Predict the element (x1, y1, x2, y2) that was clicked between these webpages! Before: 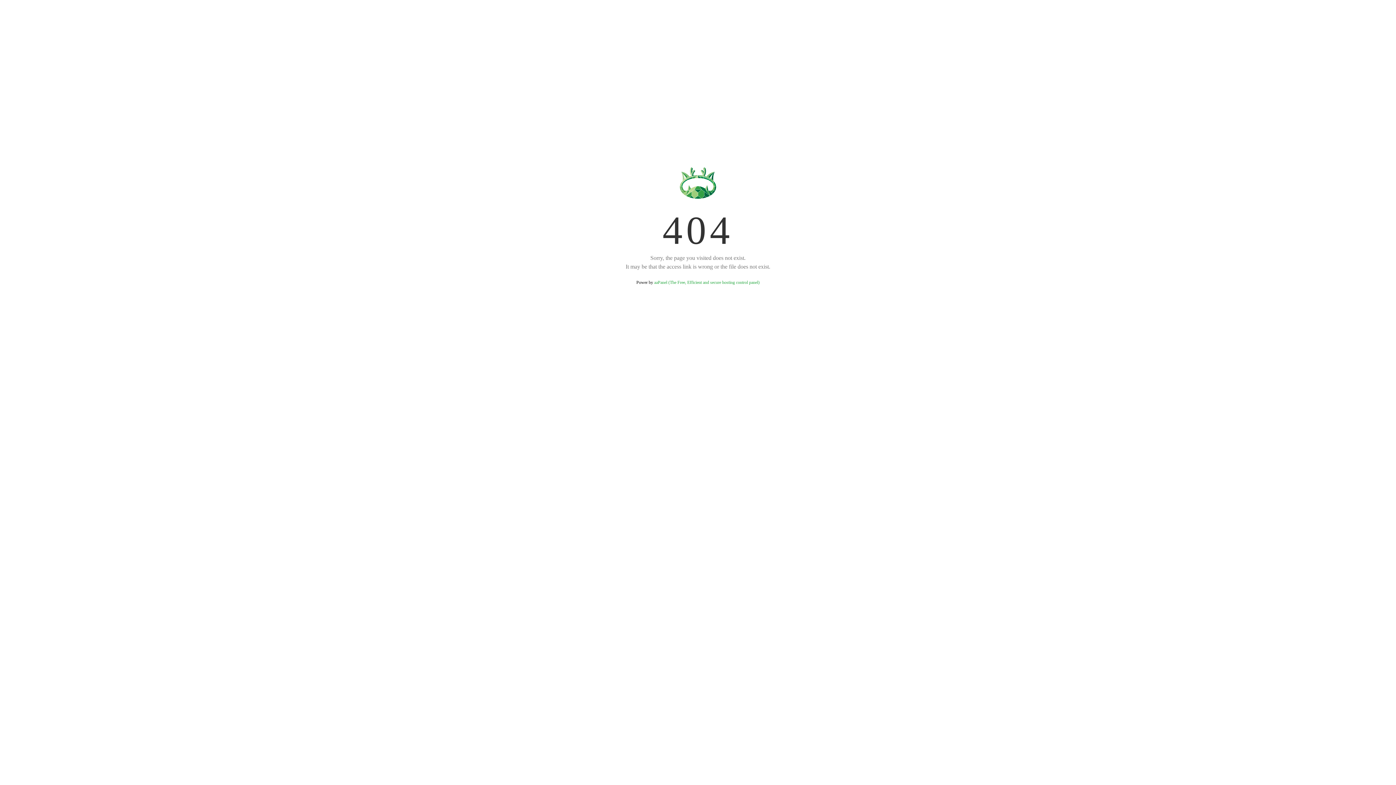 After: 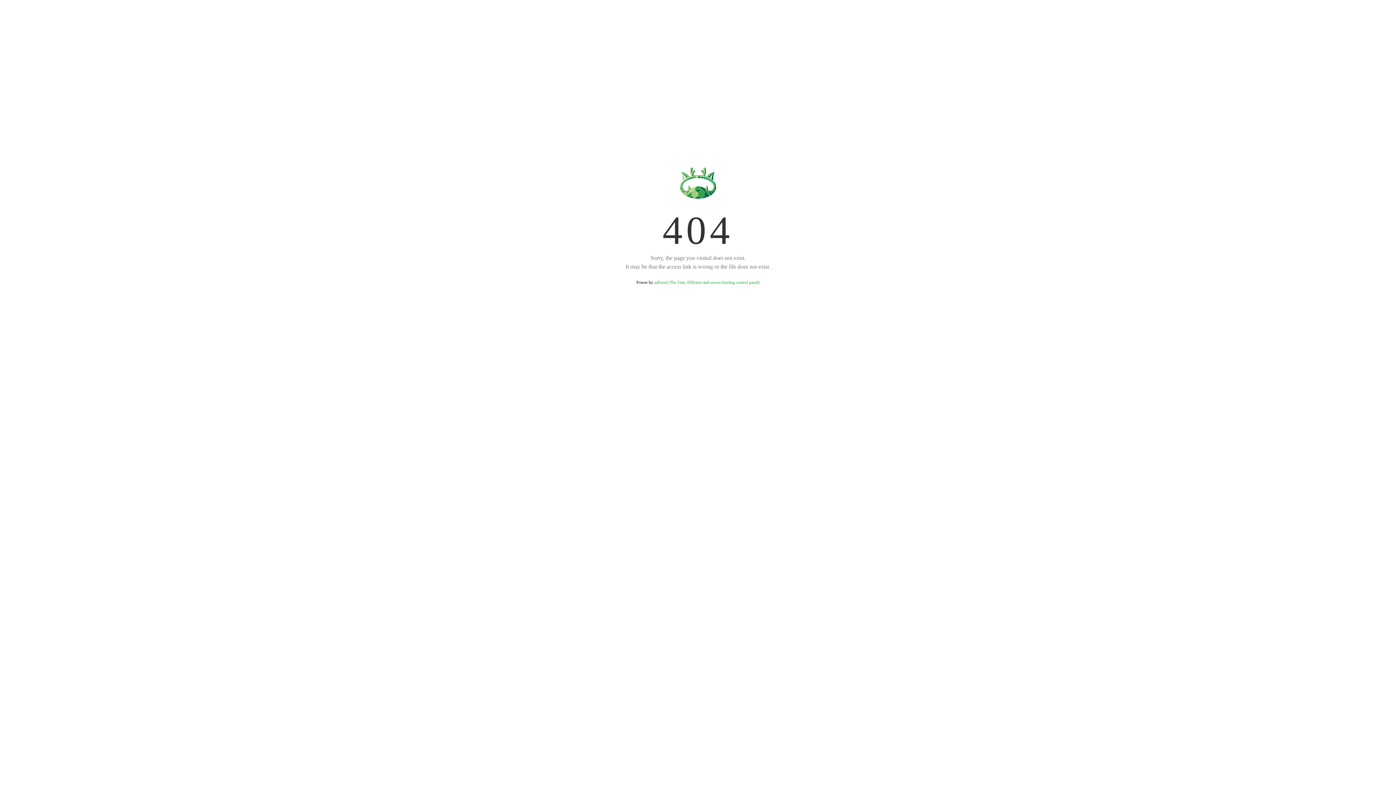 Action: label: aaPanel (The Free, Efficient and secure hosting control panel) bbox: (654, 280, 759, 285)